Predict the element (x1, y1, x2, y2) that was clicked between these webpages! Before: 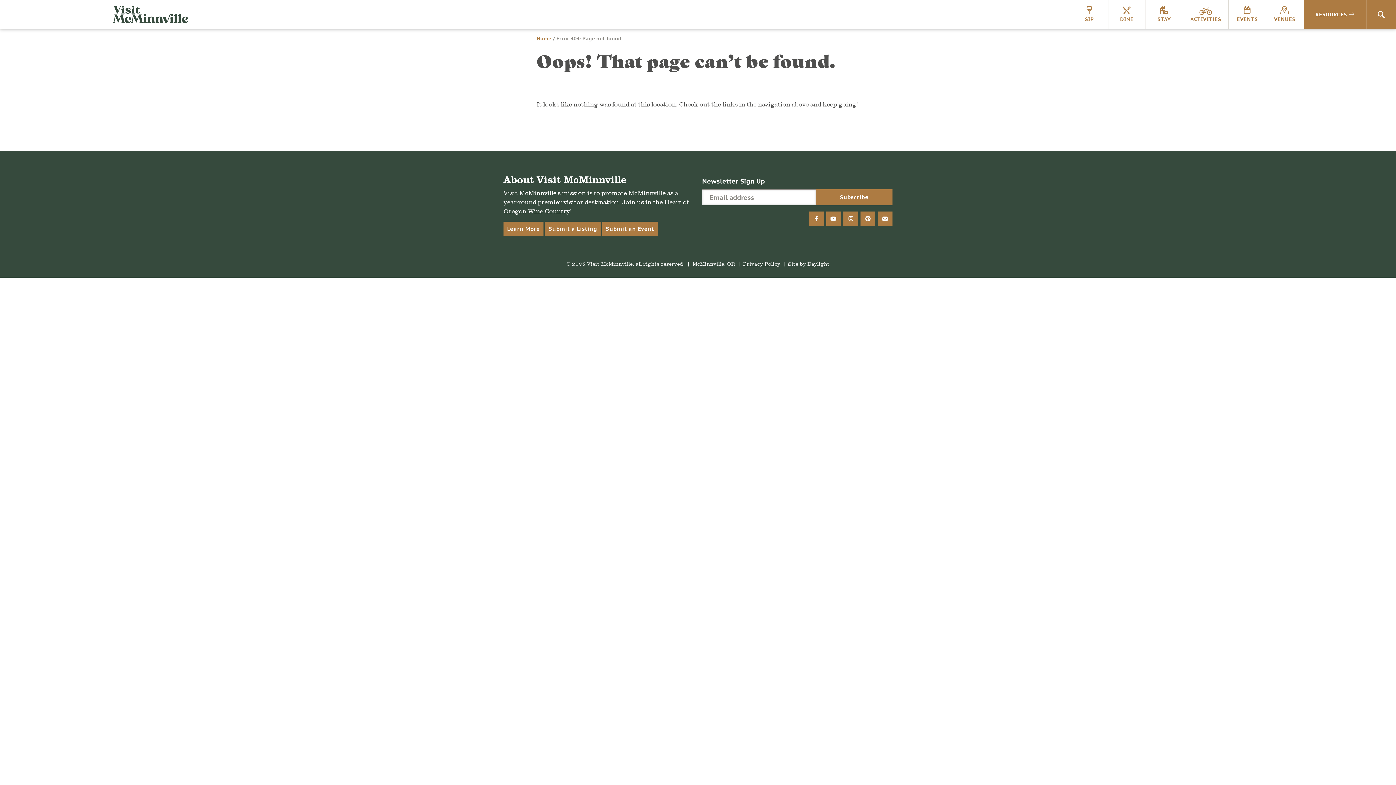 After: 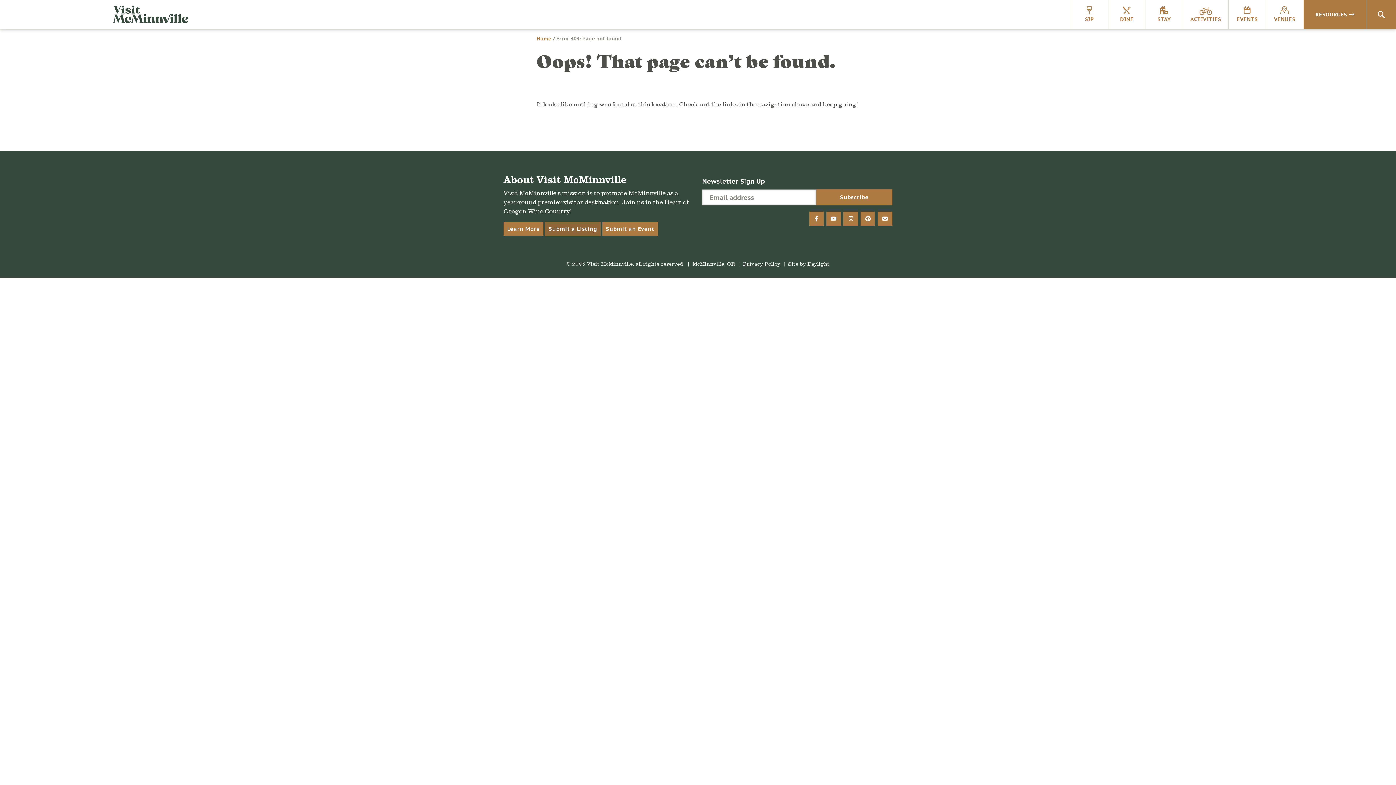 Action: label: Submit a Listing bbox: (545, 221, 600, 236)